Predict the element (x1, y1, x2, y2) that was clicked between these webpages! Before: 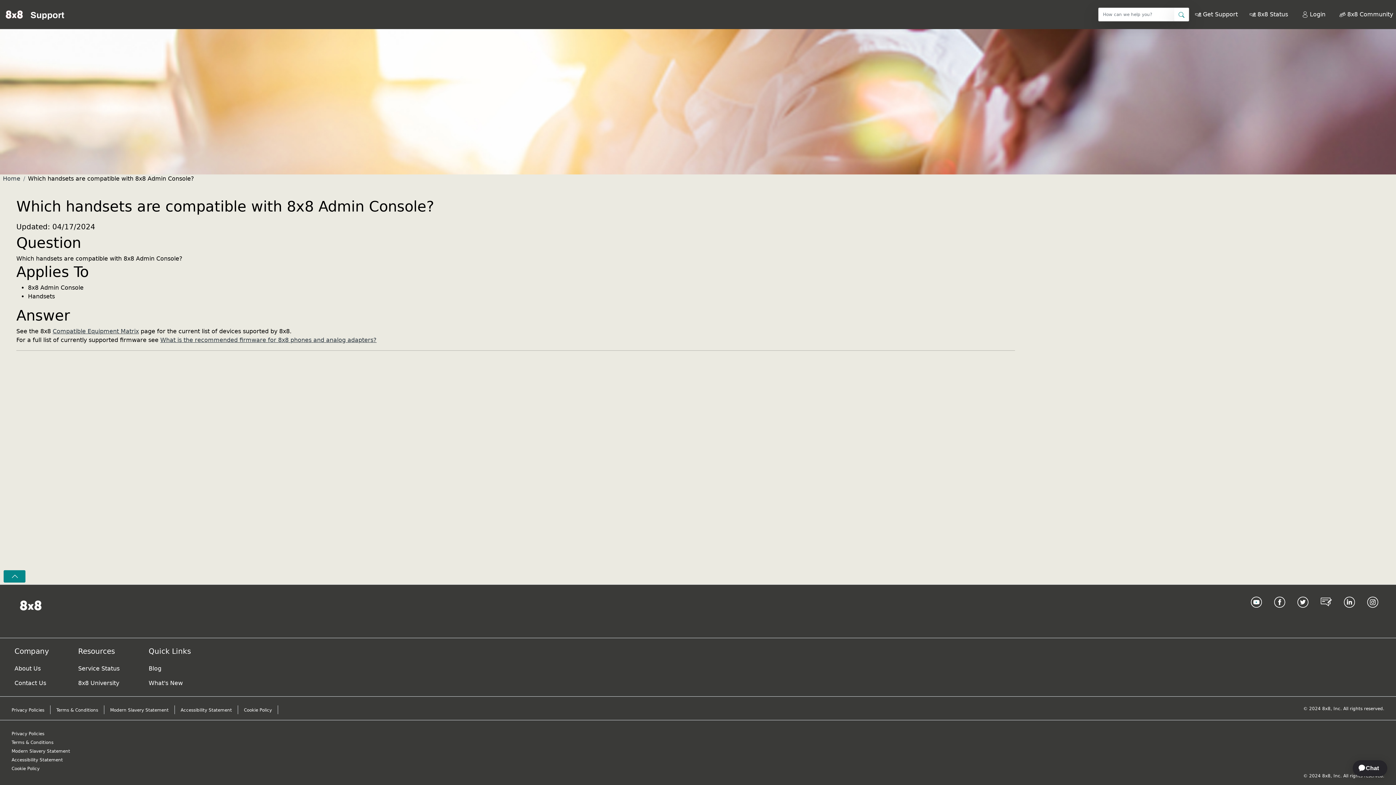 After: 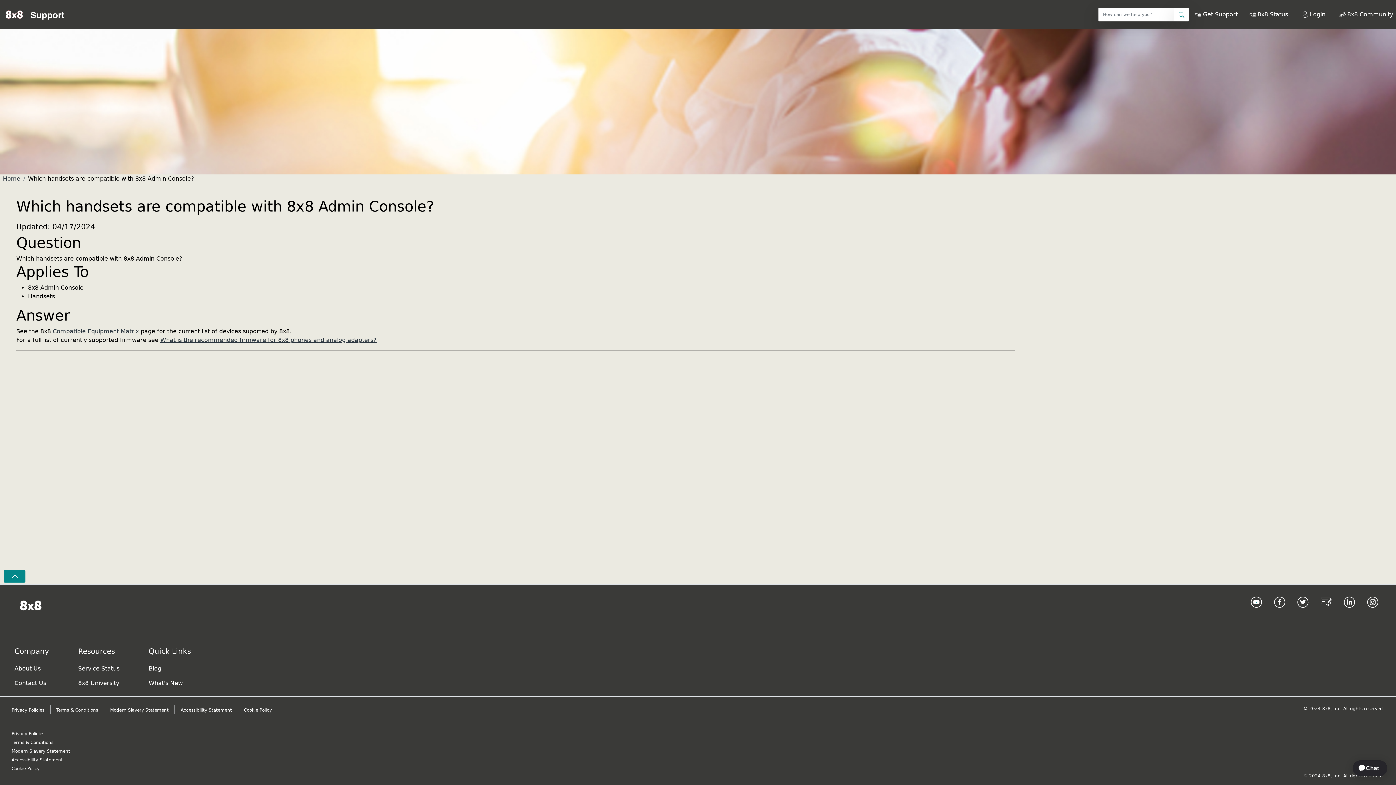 Action: label: Homepage Link bbox: (11, 602, 49, 608)